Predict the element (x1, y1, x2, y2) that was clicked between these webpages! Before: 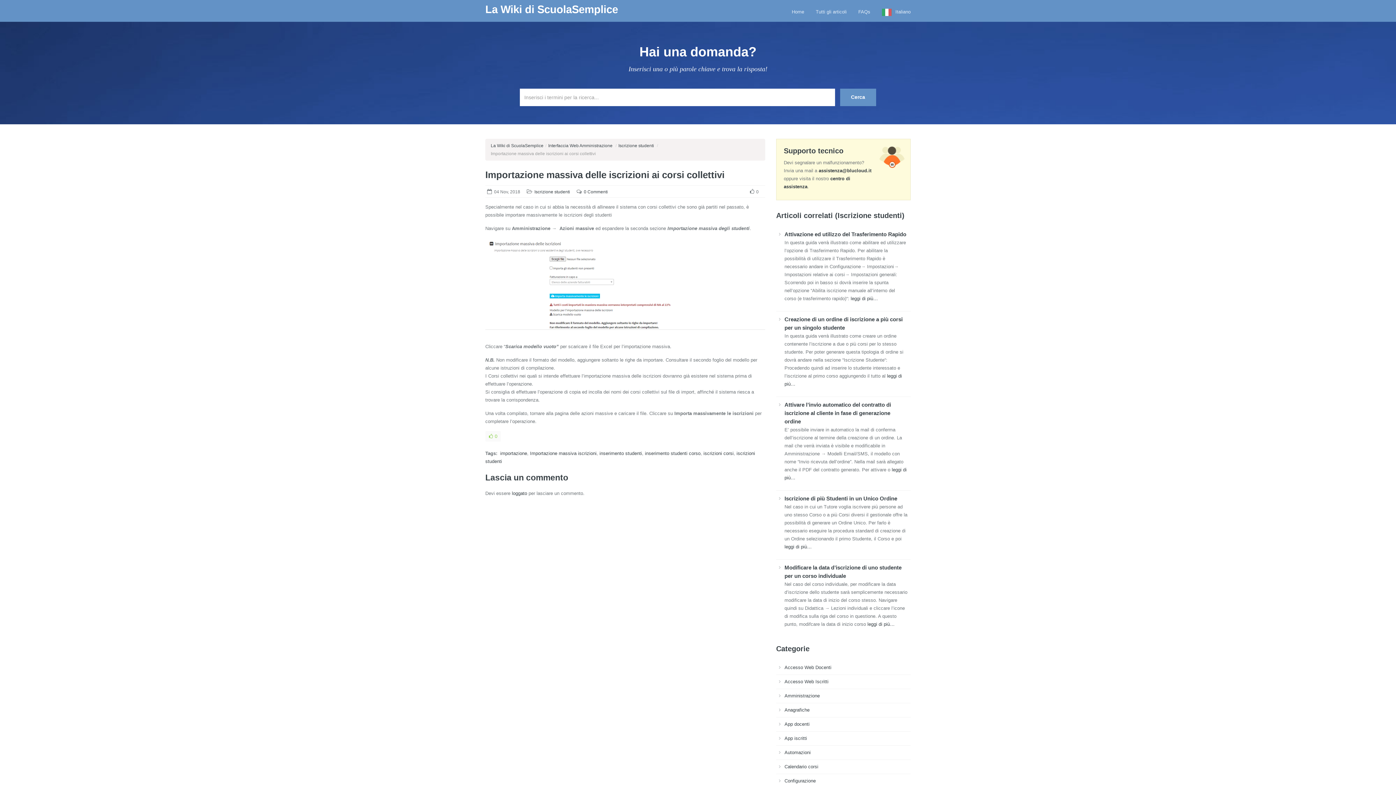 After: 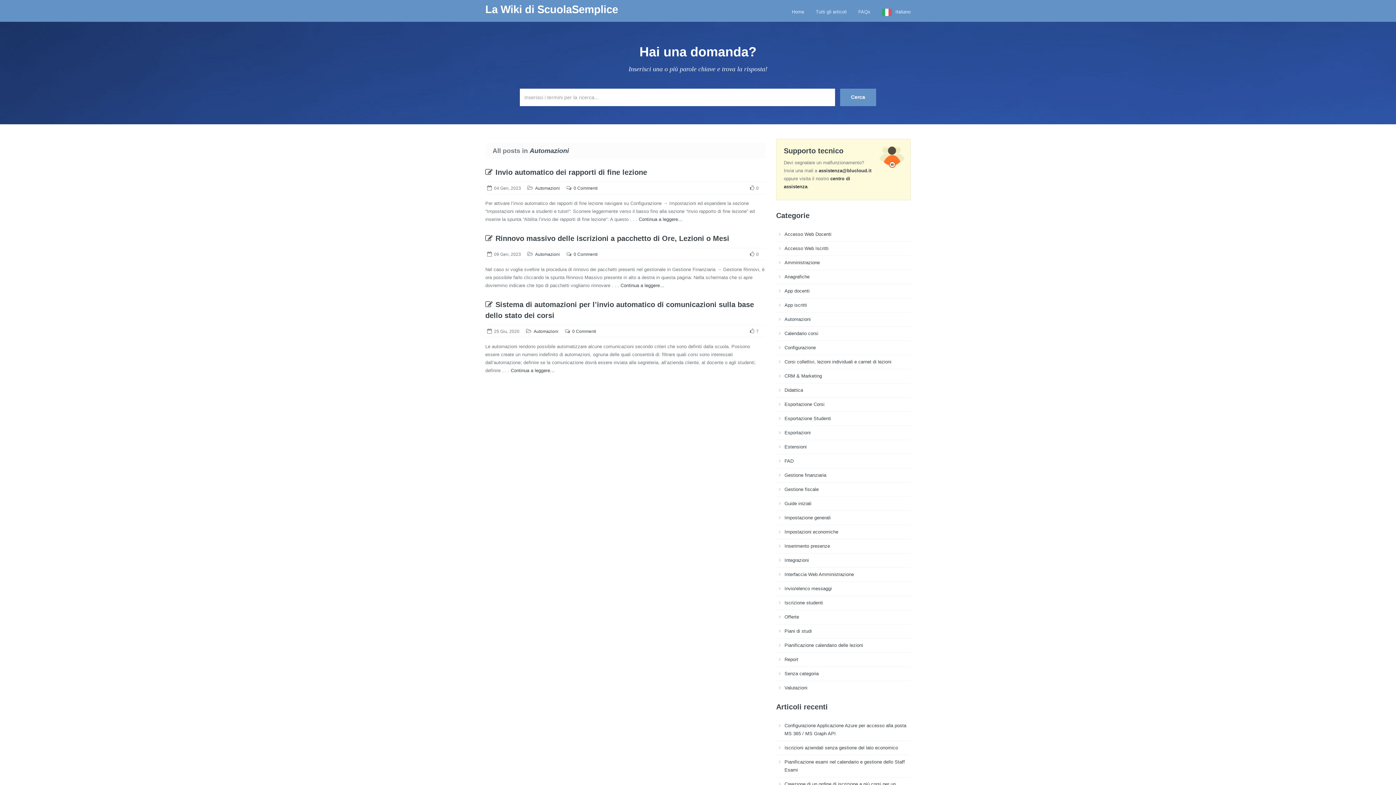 Action: bbox: (784, 750, 810, 755) label: Automazioni